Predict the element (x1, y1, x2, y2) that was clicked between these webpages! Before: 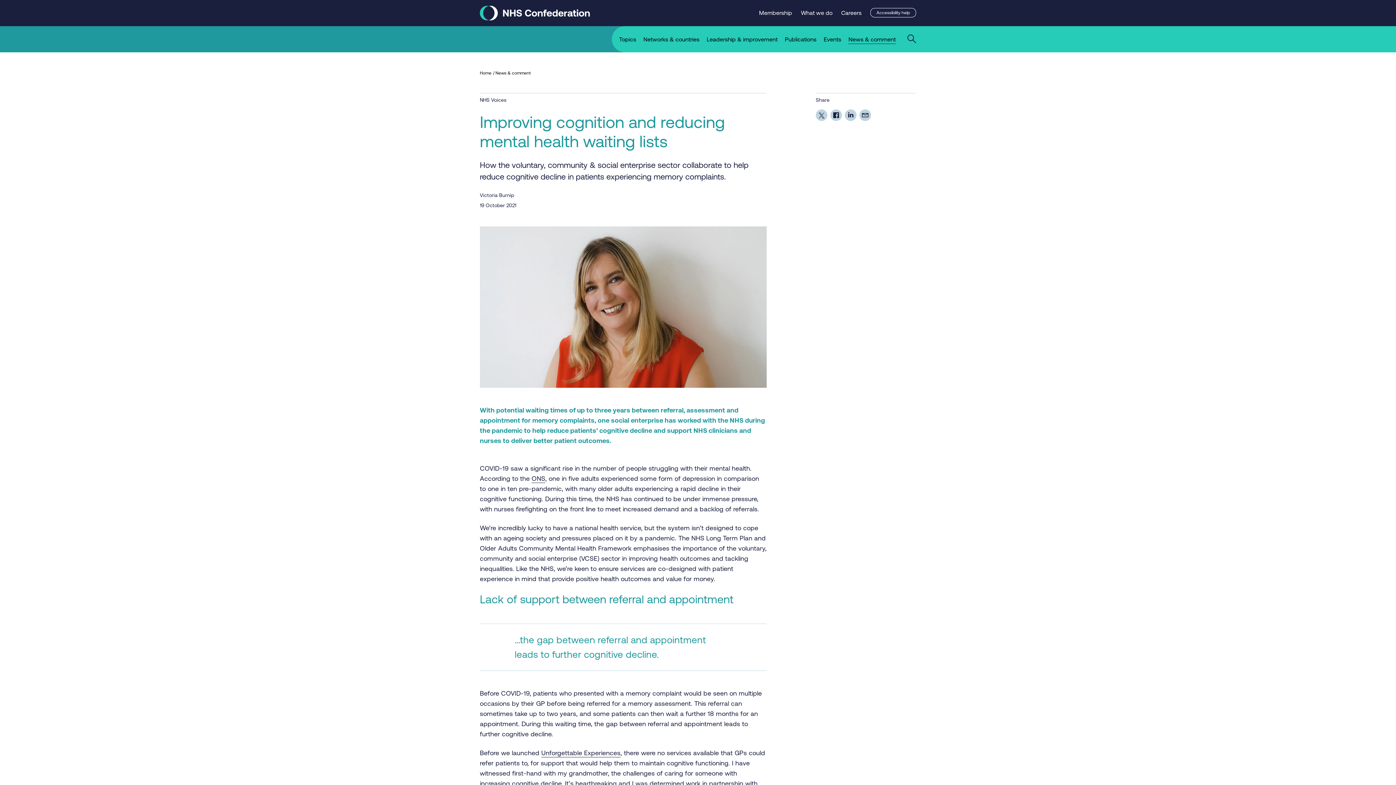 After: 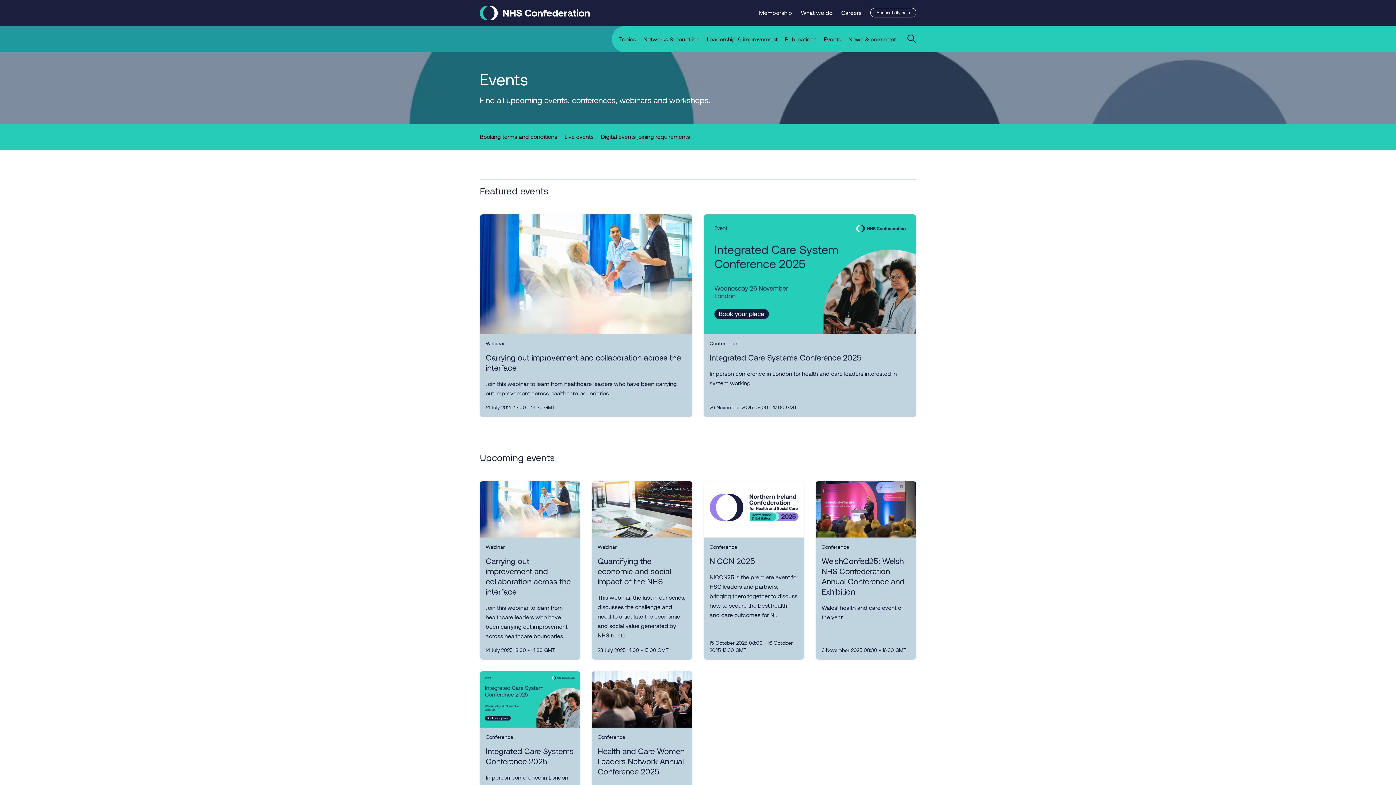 Action: bbox: (816, 34, 841, 52) label: Events